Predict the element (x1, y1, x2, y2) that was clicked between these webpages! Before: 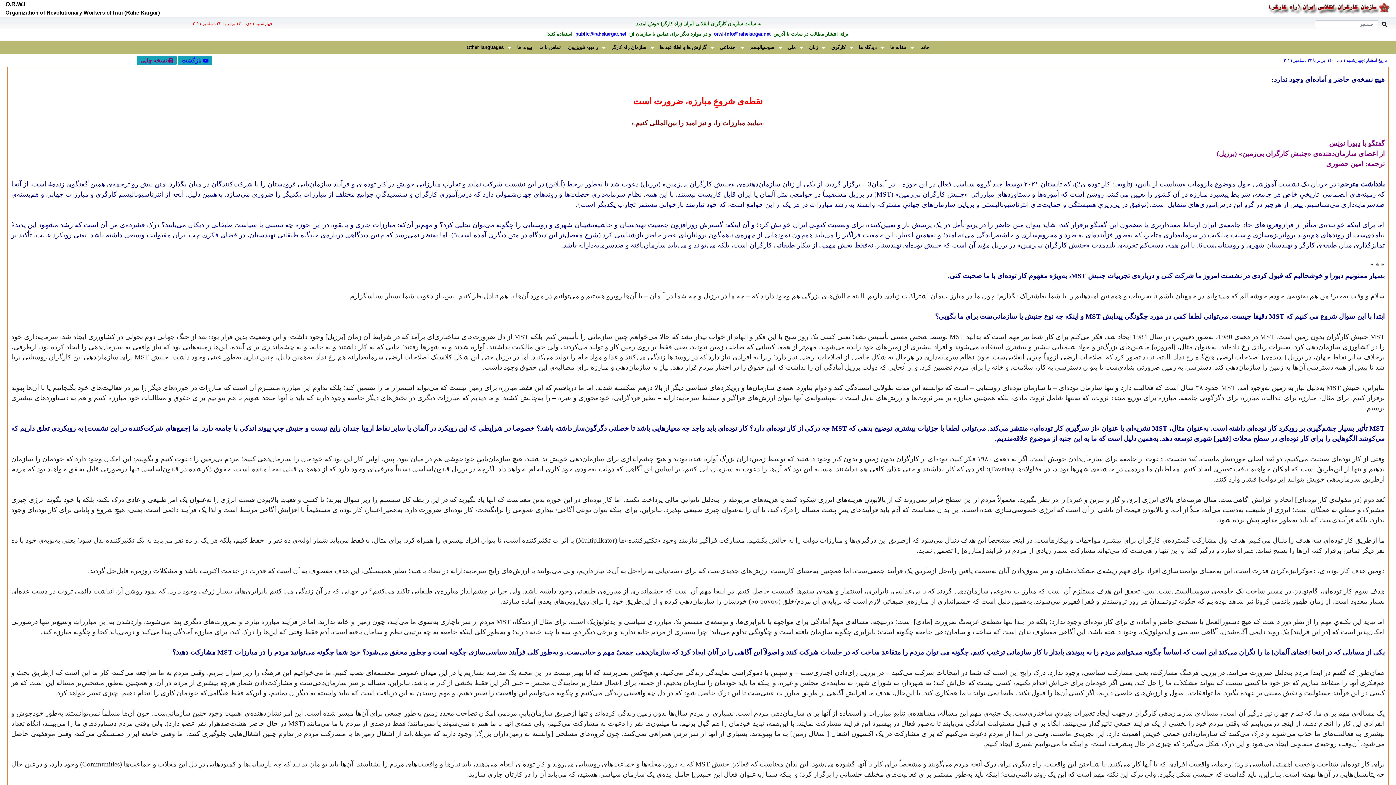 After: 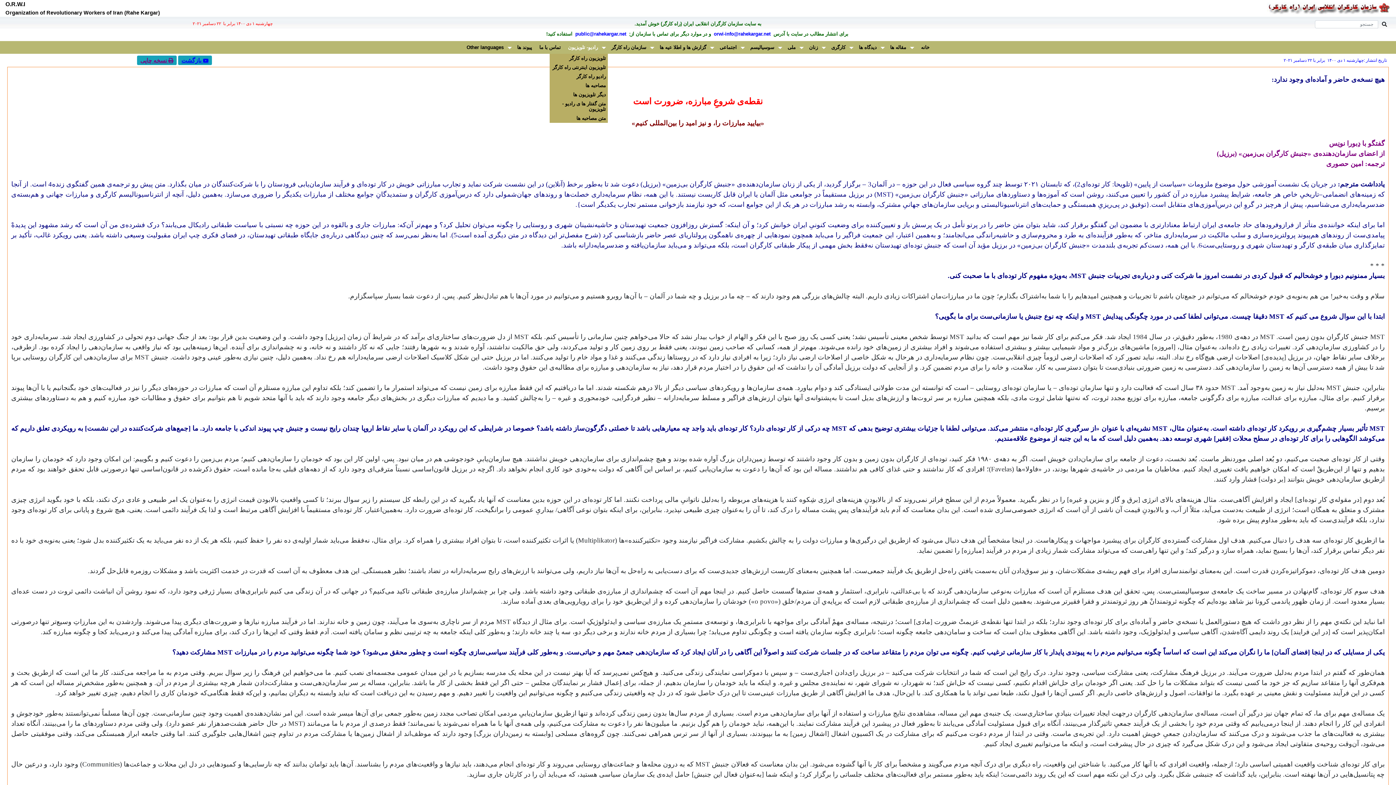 Action: bbox: (564, 41, 607, 53) label: رادیو- تلویزیون